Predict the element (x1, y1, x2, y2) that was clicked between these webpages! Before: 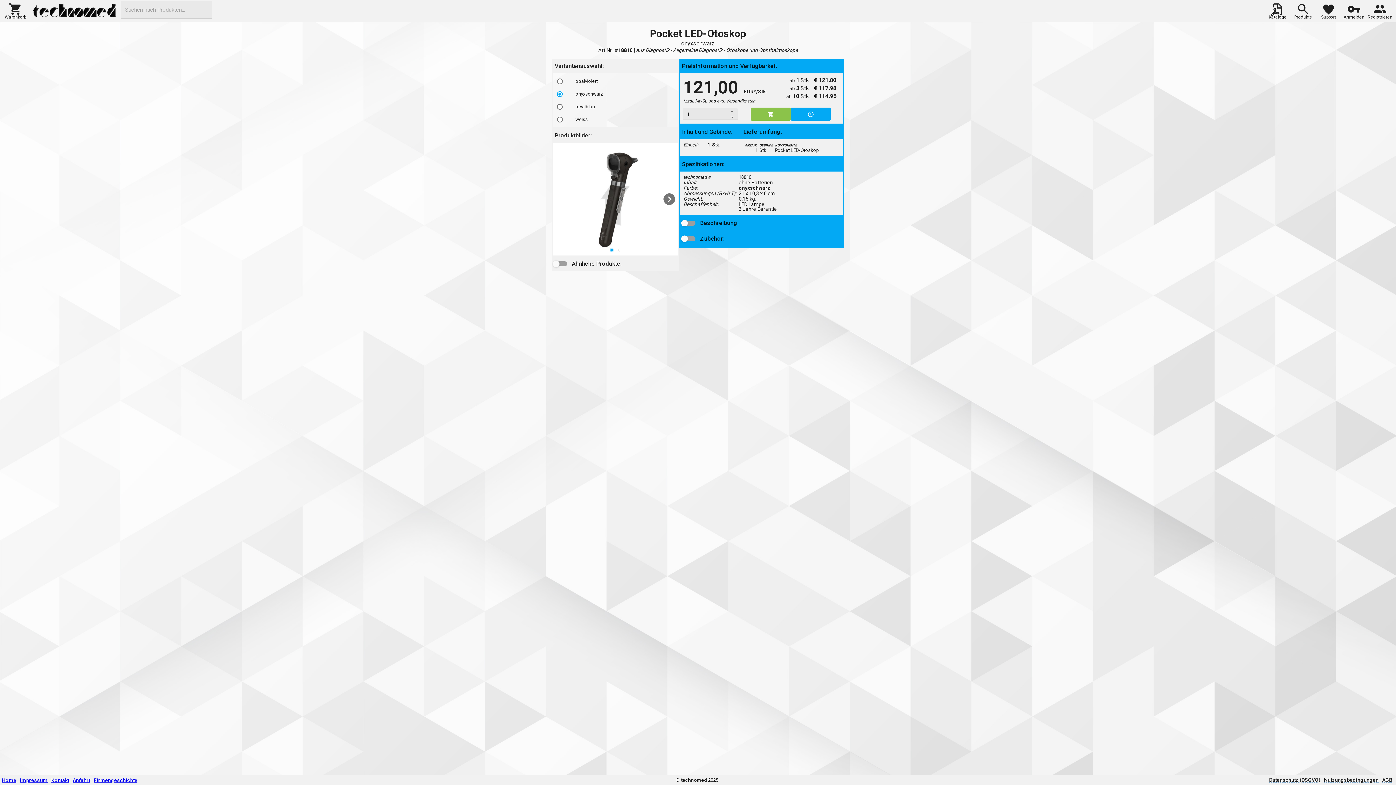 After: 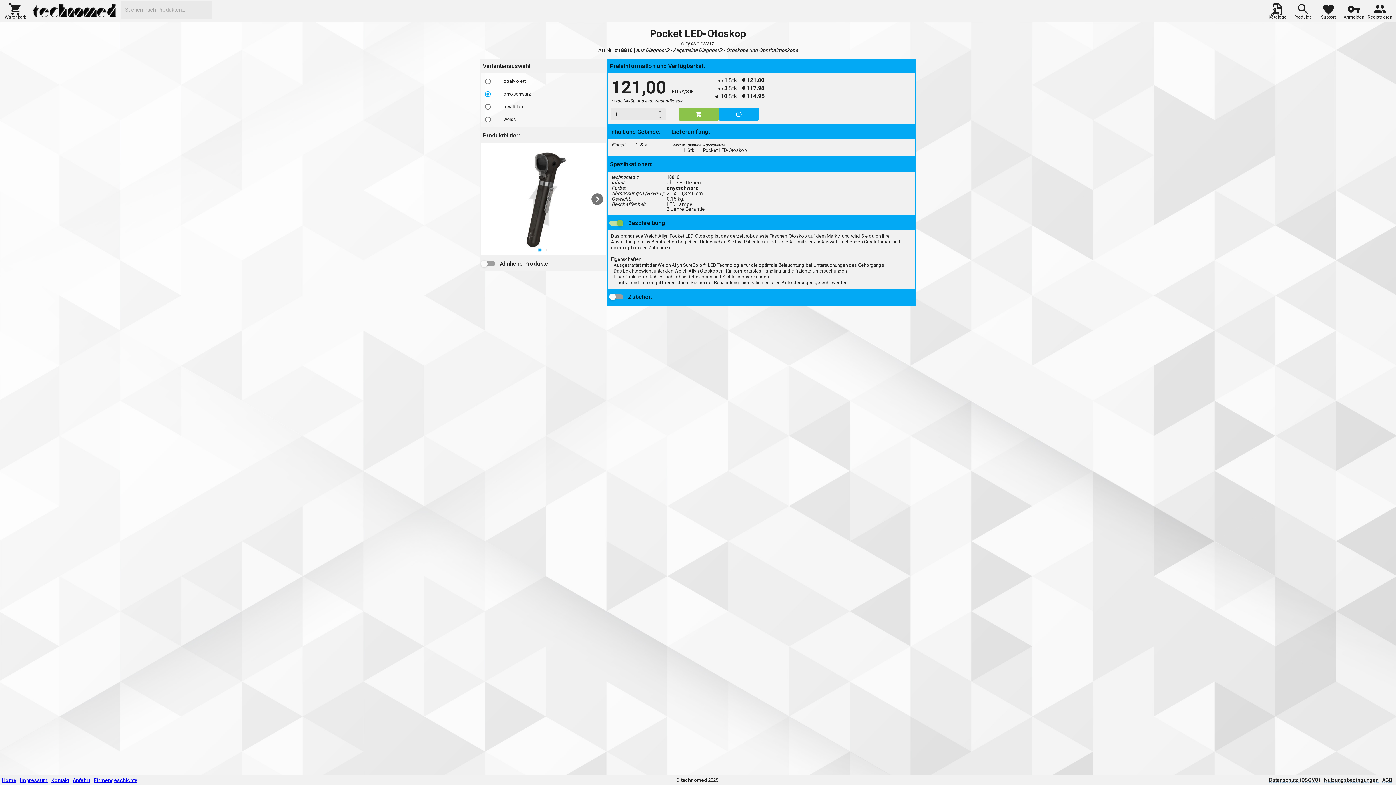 Action: label: + bbox: (680, 216, 696, 230)